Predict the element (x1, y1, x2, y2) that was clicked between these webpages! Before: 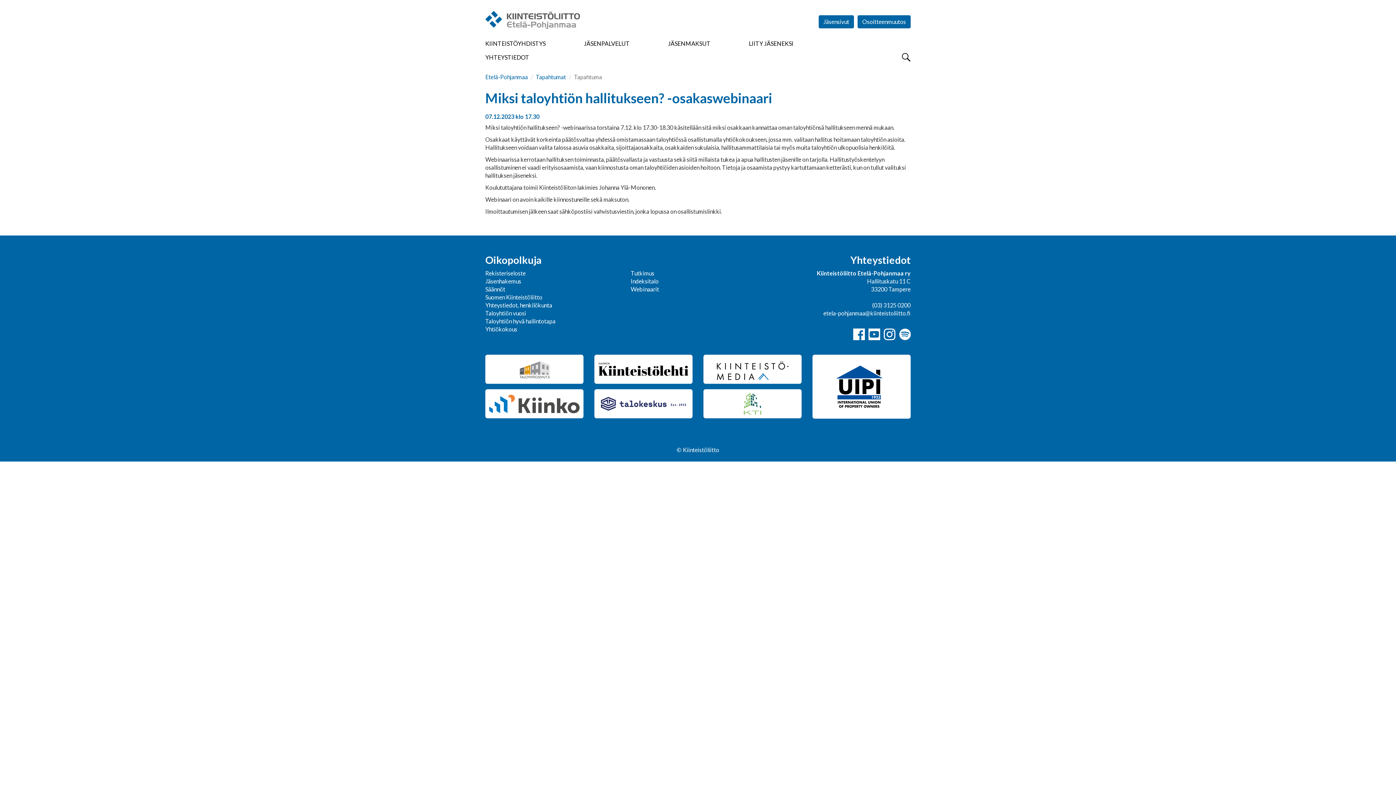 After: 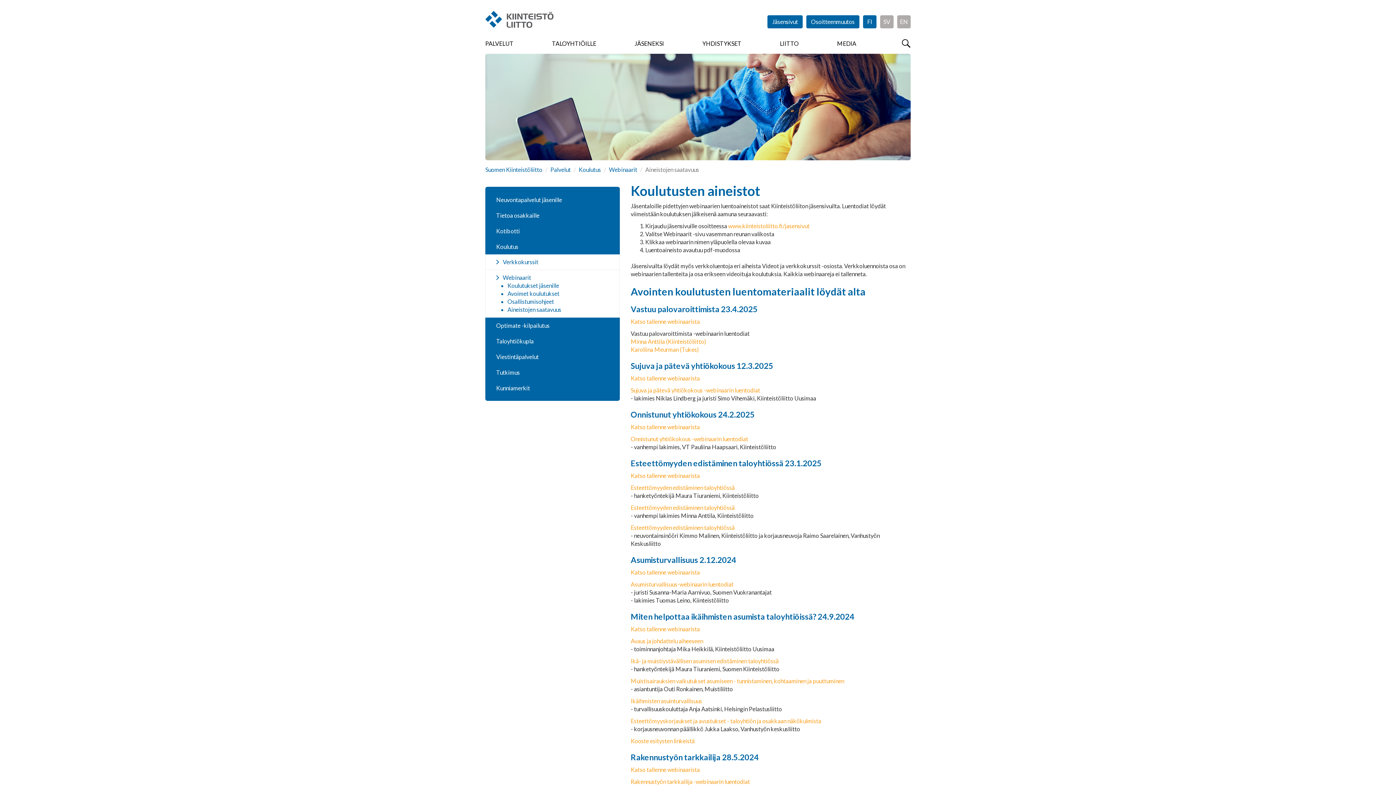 Action: label: Webinaarit bbox: (630, 285, 659, 292)